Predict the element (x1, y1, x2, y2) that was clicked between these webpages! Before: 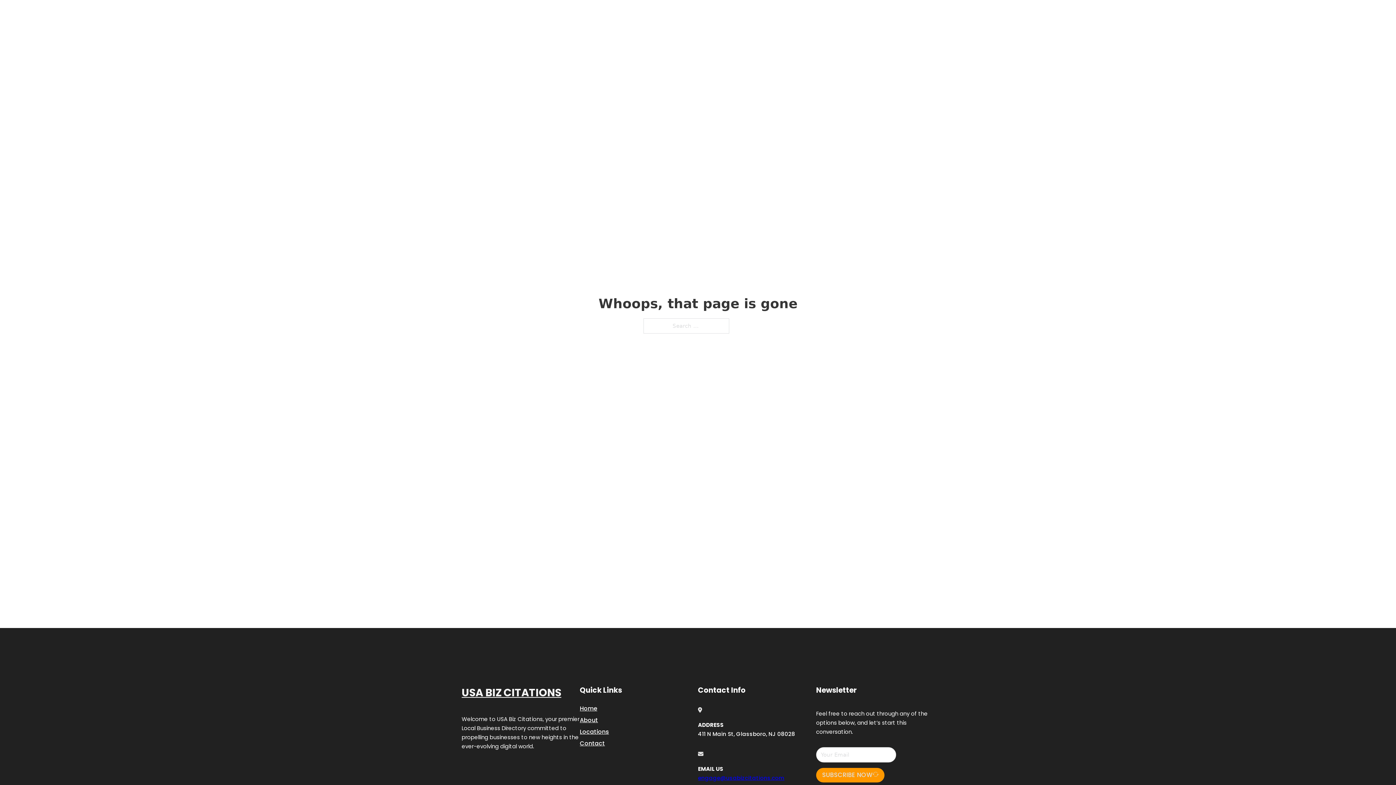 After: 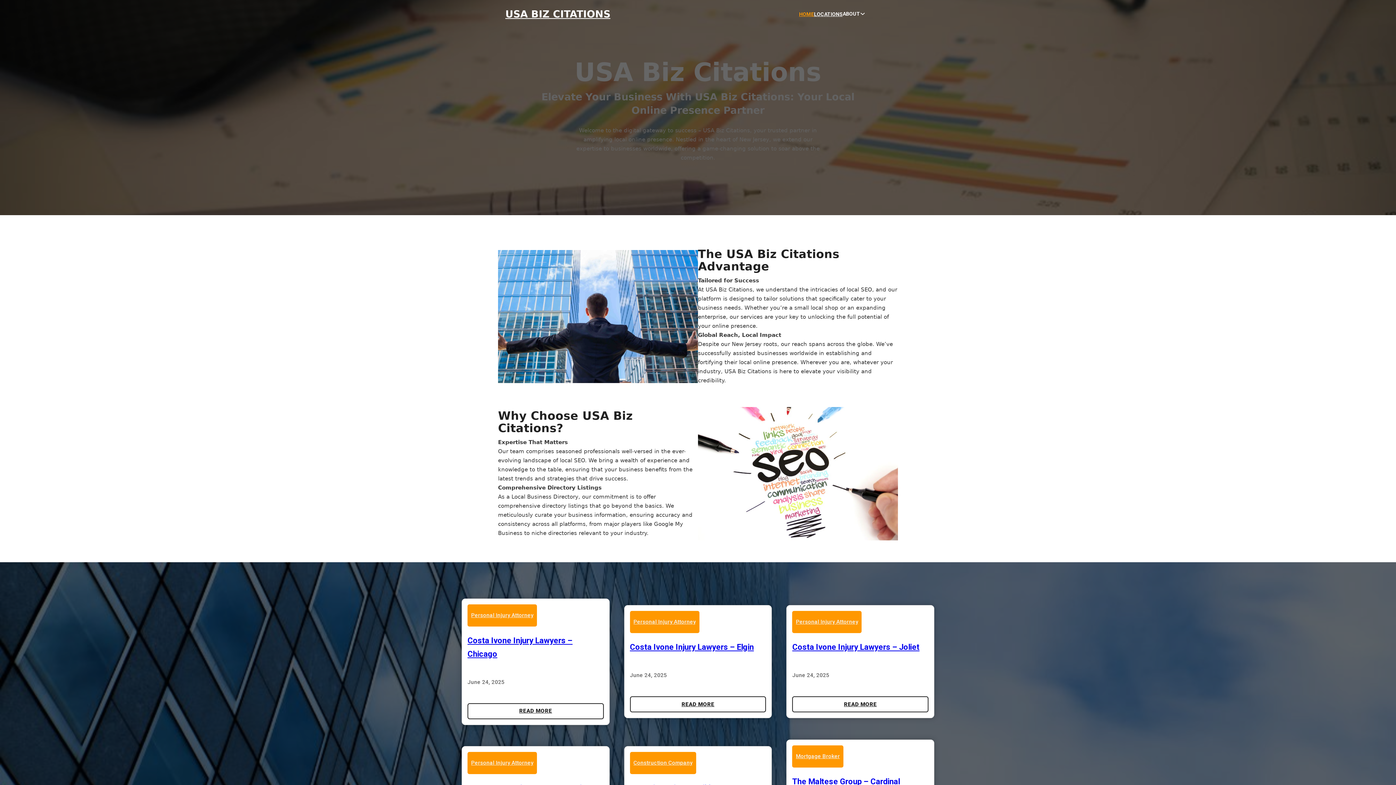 Action: label: HOME bbox: (799, 10, 814, 18)